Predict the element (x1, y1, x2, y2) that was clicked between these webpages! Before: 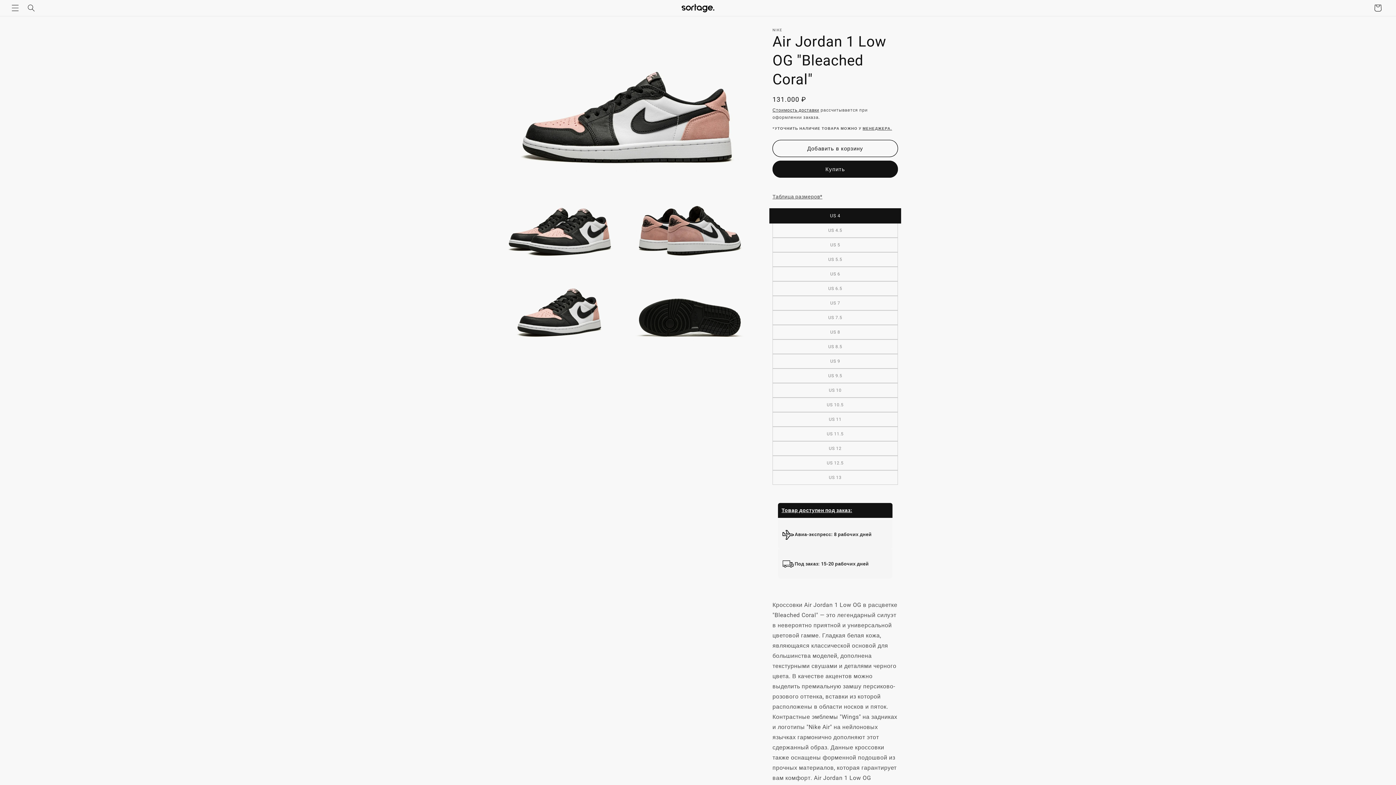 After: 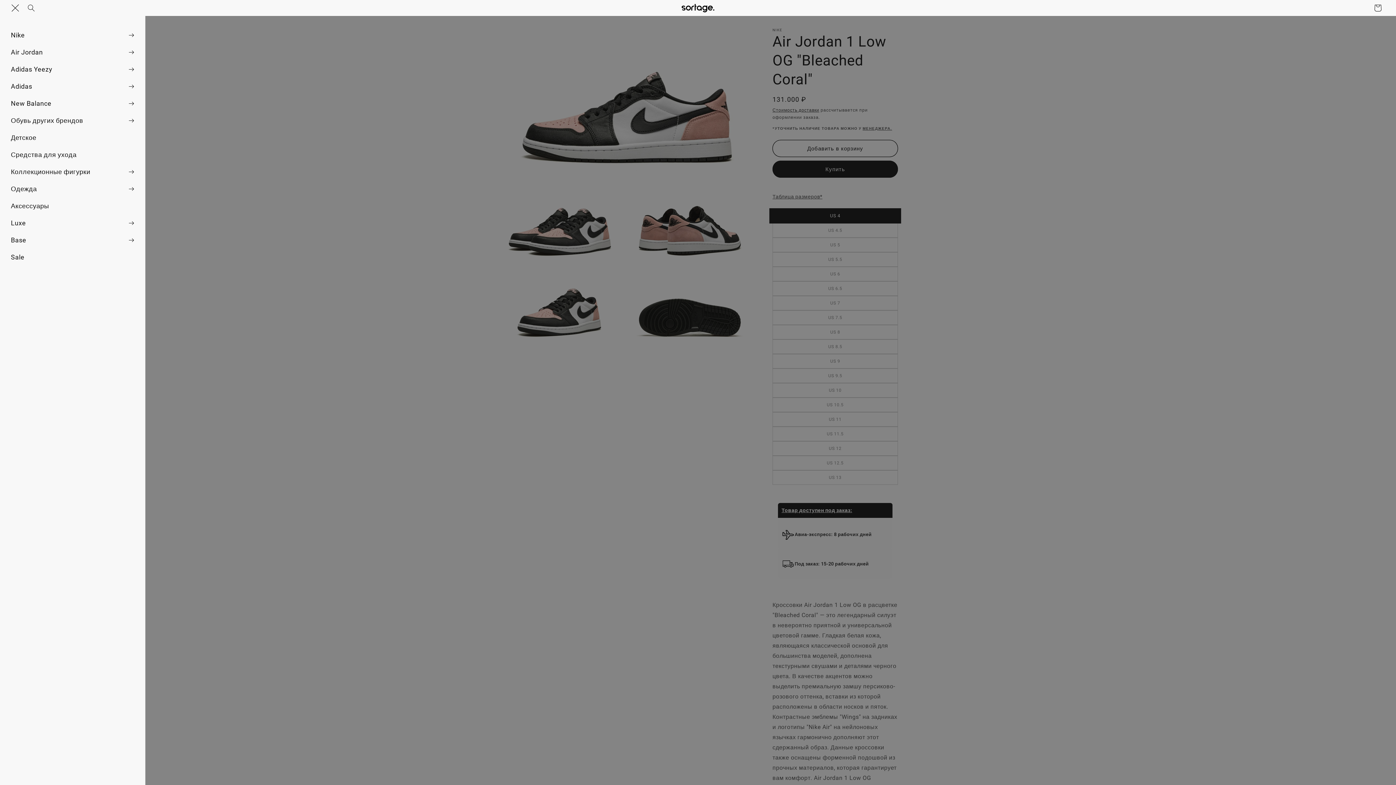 Action: label: Меню bbox: (7, 0, 23, 16)